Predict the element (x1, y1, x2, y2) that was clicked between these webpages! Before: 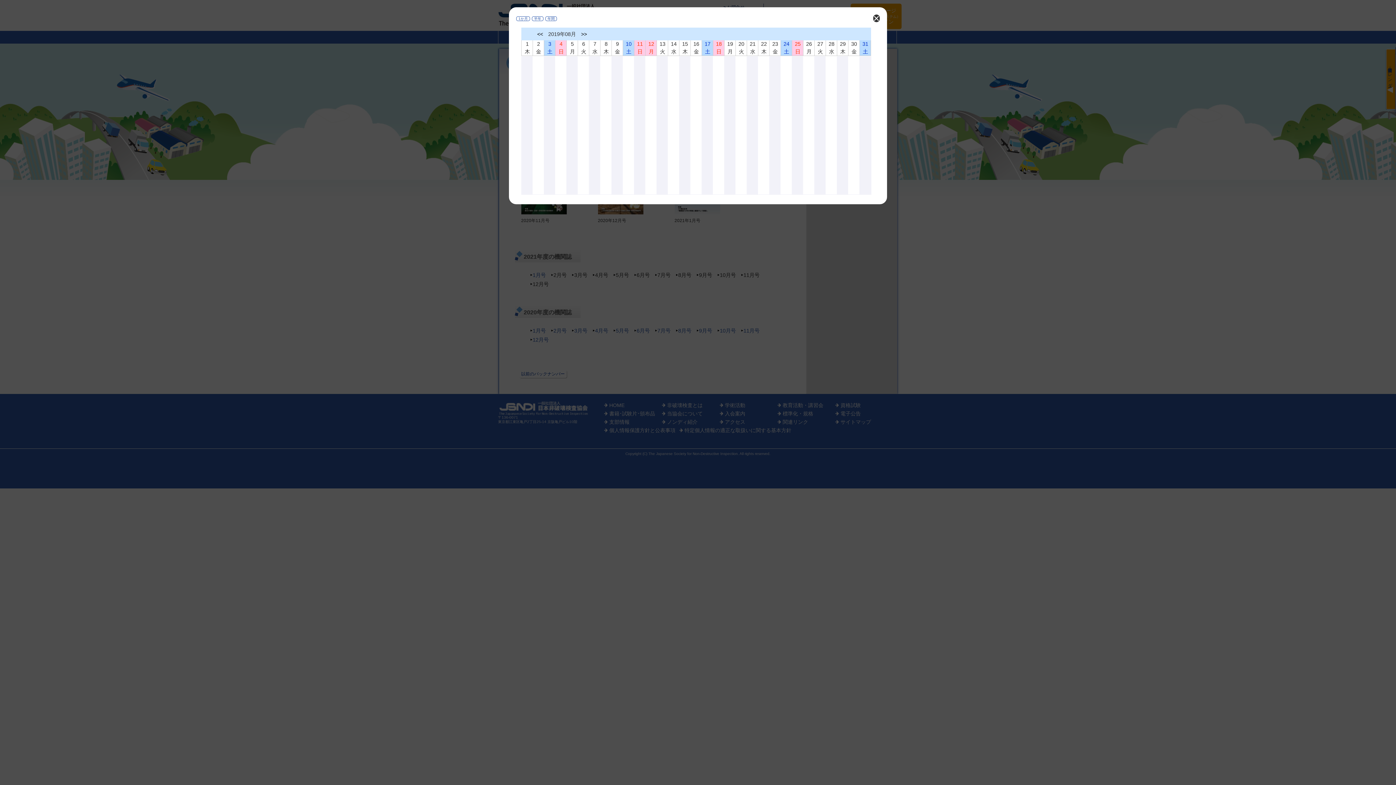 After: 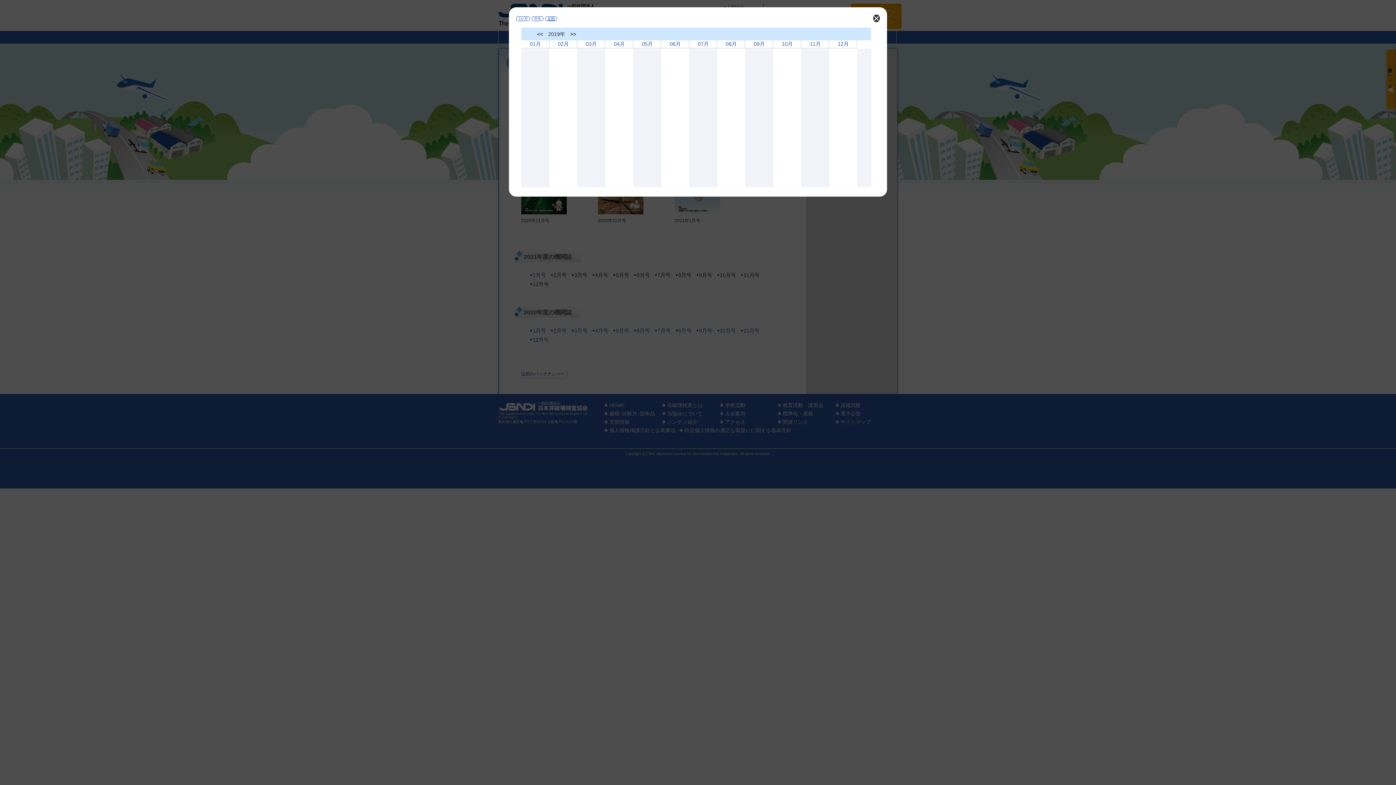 Action: bbox: (545, 16, 557, 21) label: 年間